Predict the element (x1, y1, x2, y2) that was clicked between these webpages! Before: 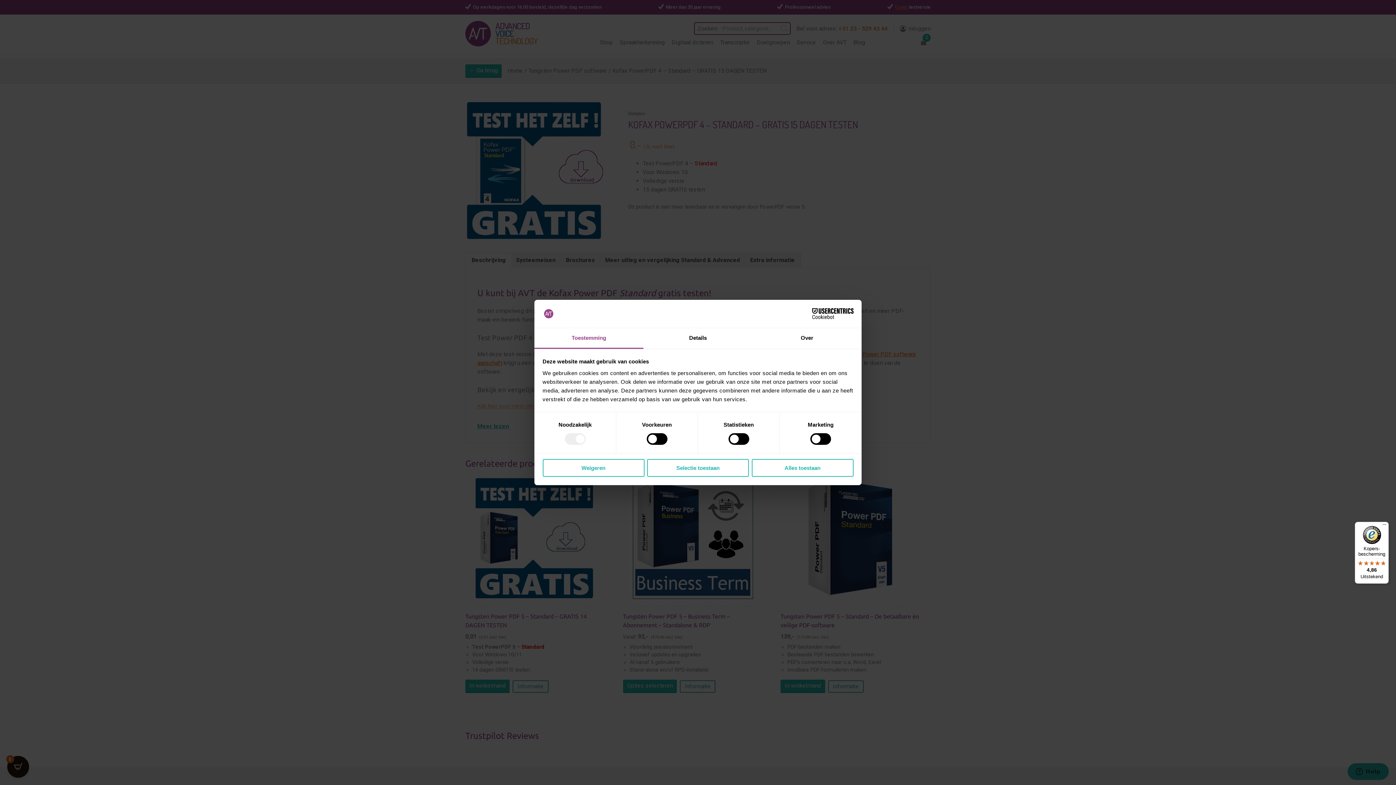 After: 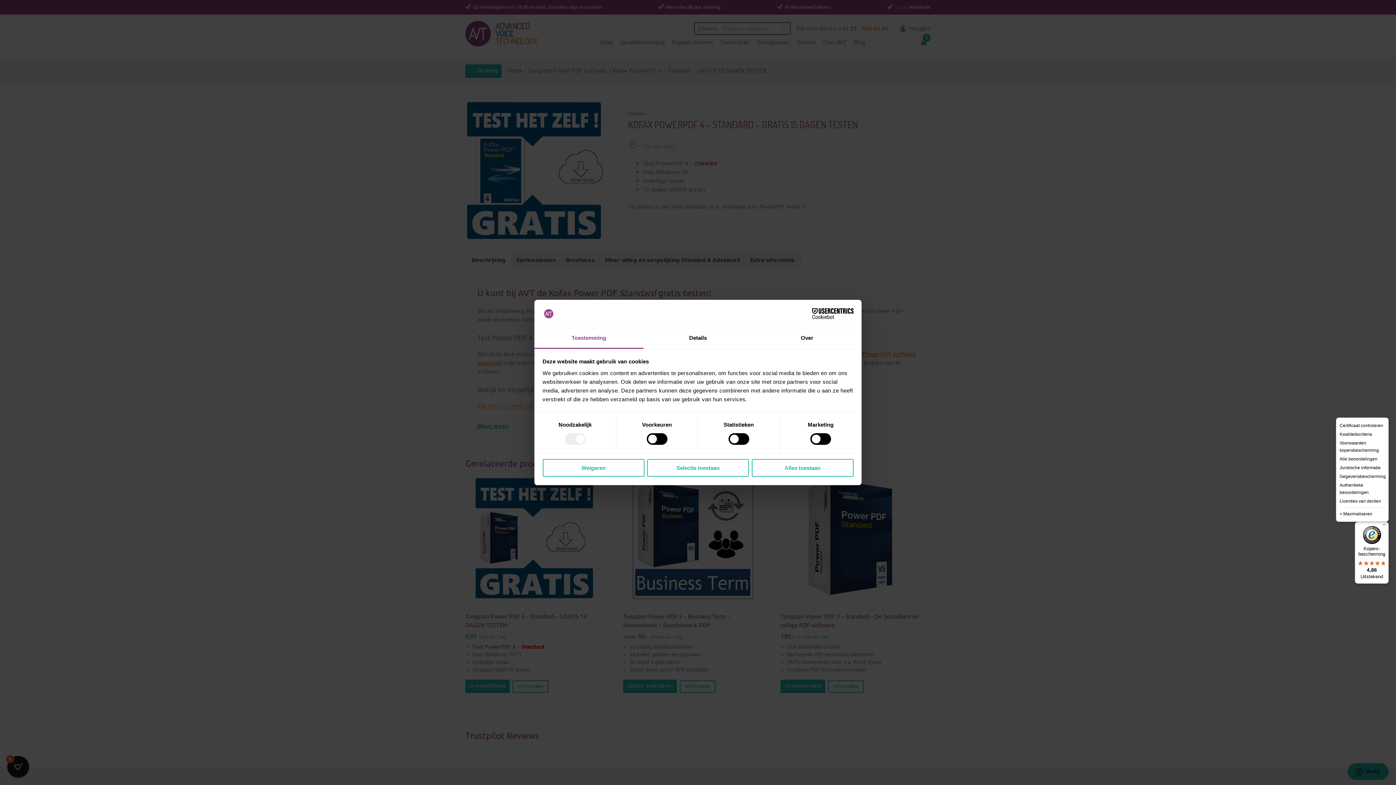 Action: label: Menu bbox: (1380, 522, 1389, 530)